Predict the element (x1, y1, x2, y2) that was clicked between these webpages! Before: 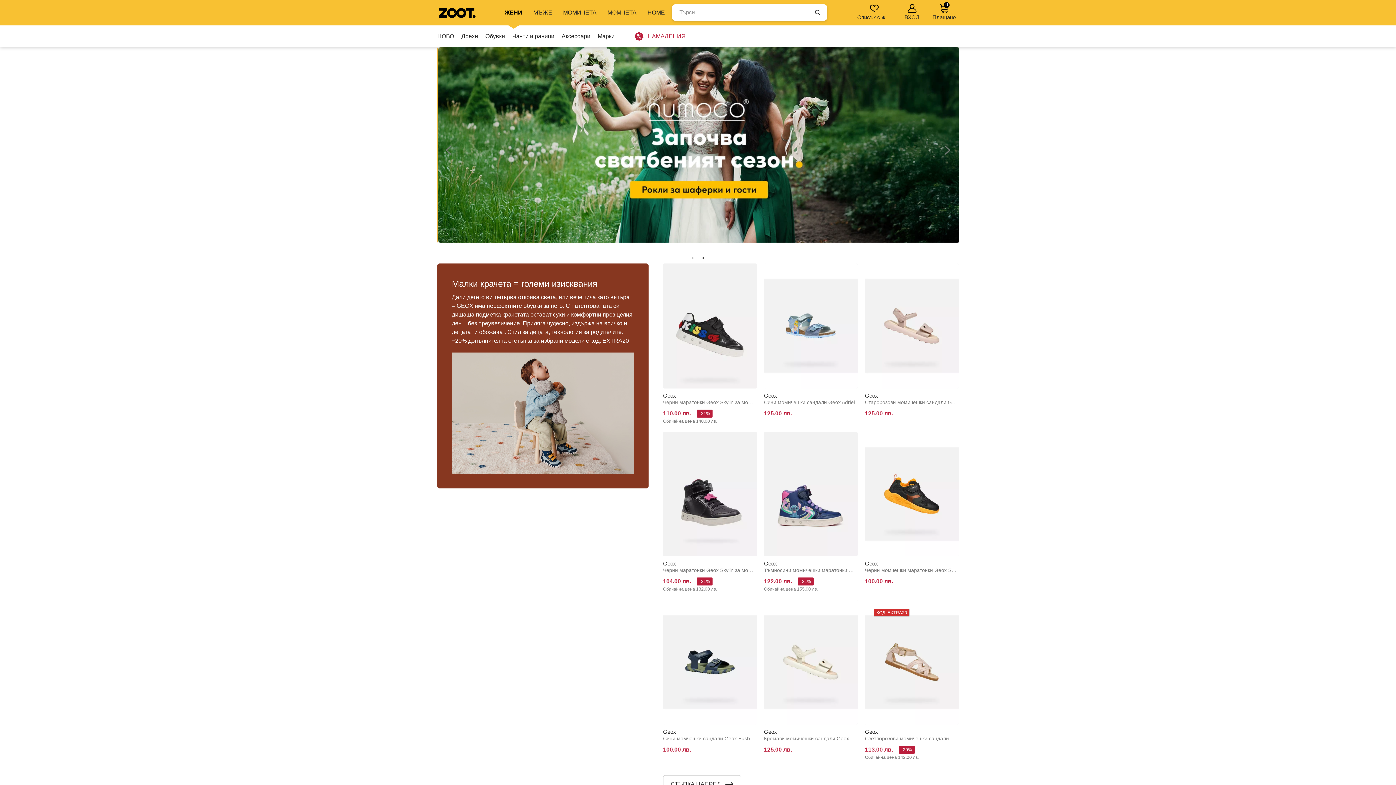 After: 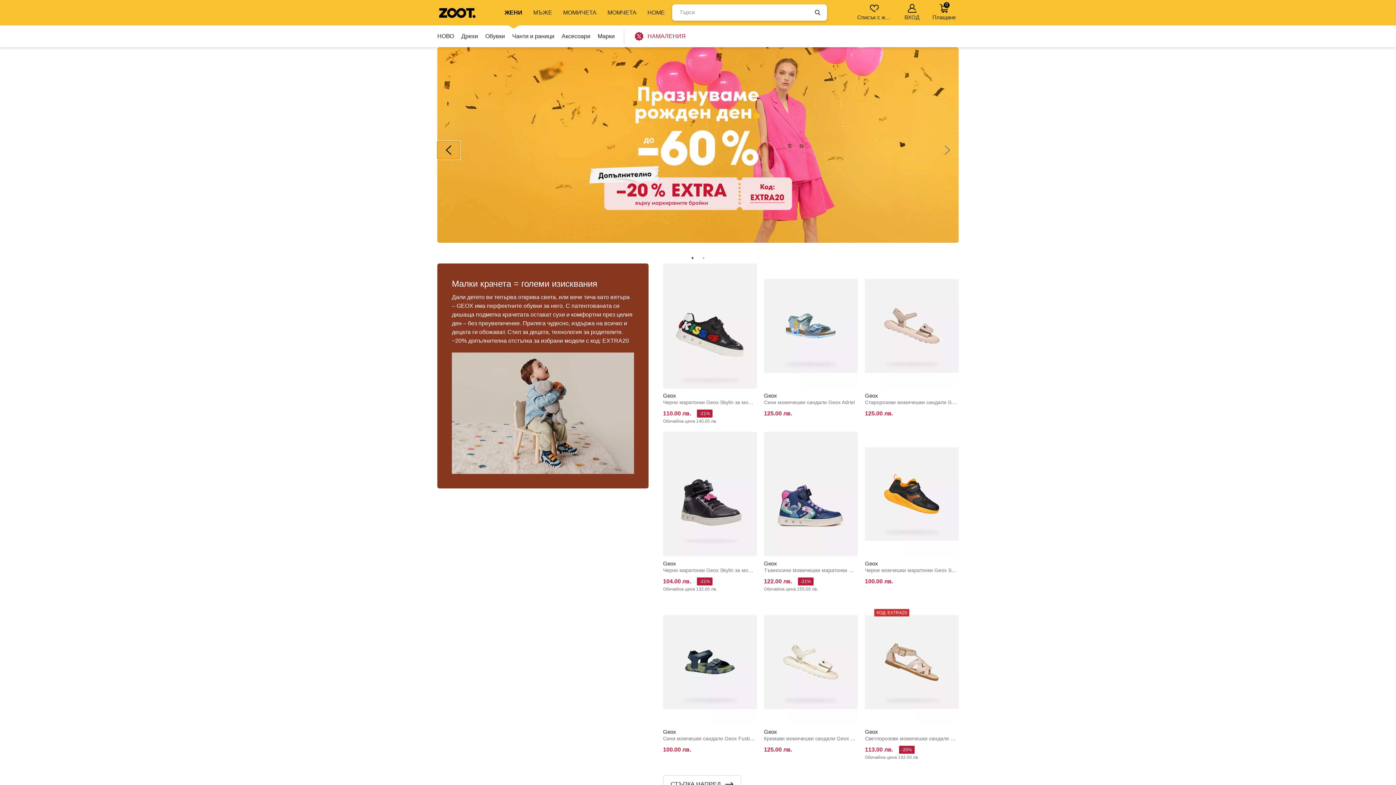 Action: bbox: (437, 140, 460, 159)